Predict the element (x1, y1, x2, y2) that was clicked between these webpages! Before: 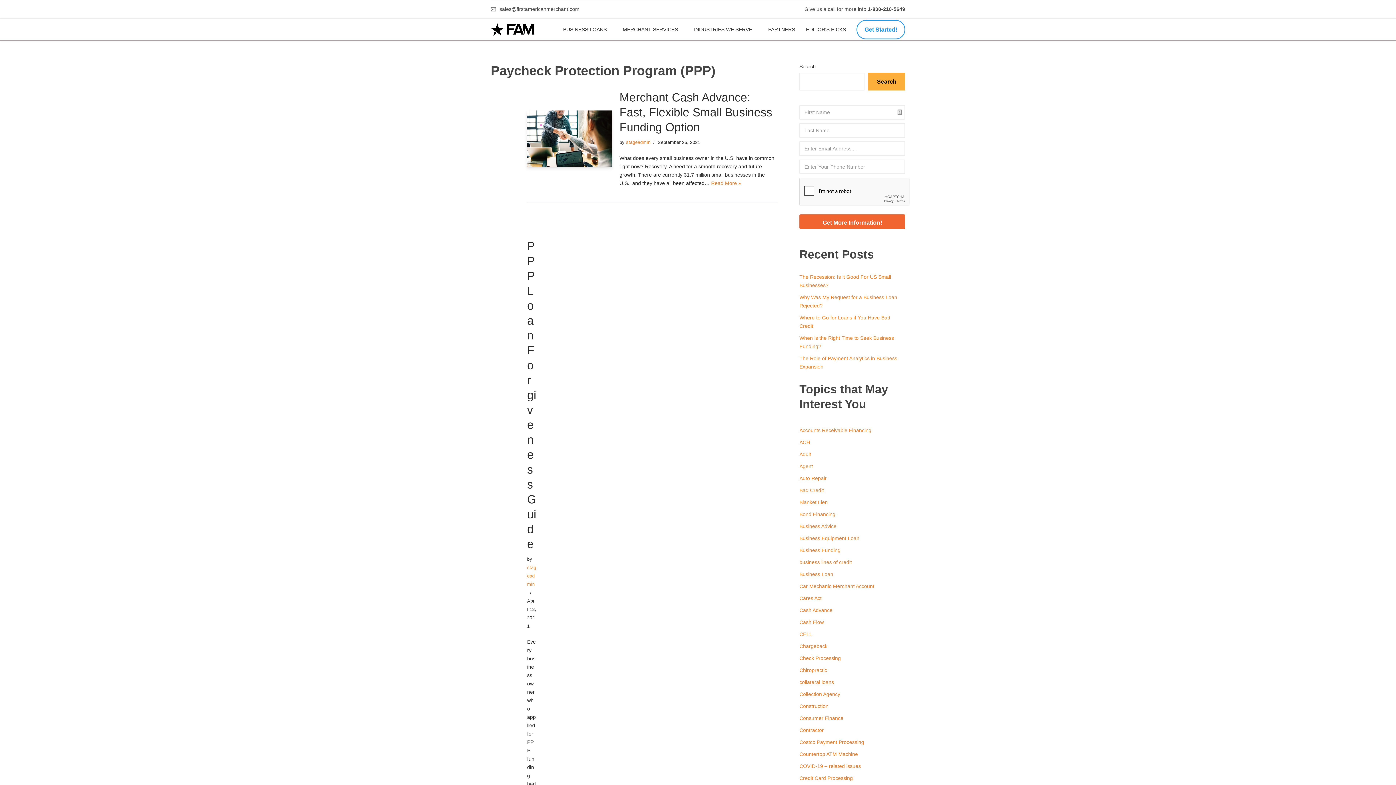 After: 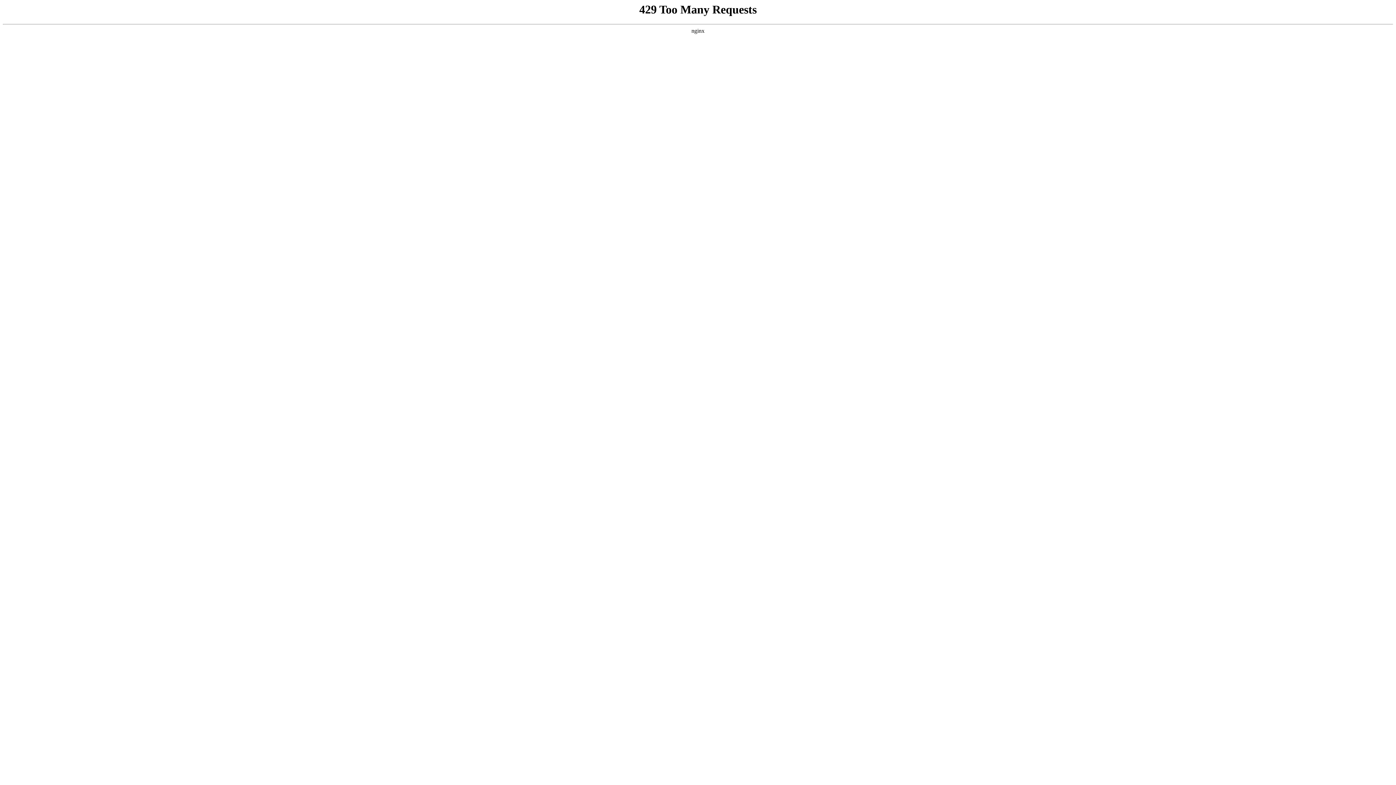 Action: label: Countertop ATM Machine bbox: (799, 751, 858, 757)